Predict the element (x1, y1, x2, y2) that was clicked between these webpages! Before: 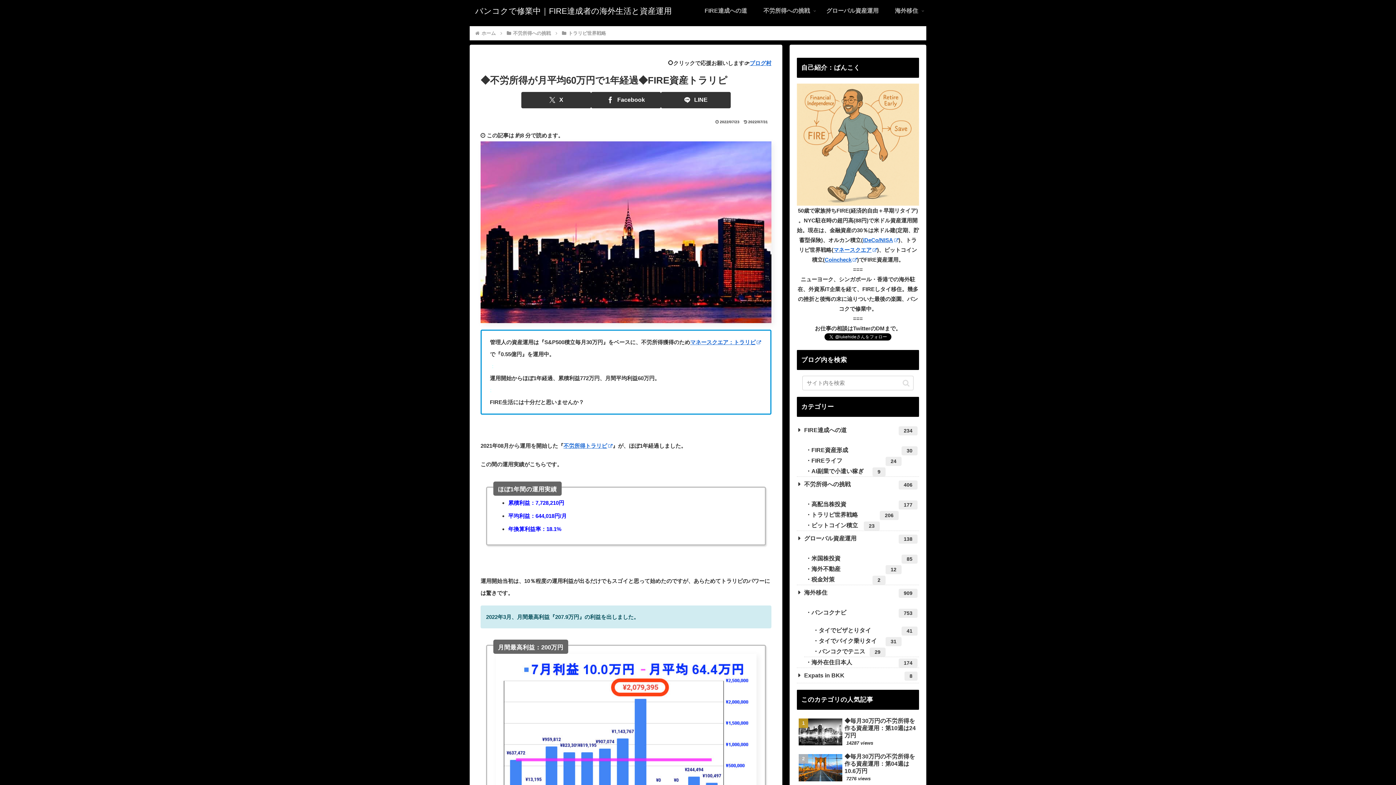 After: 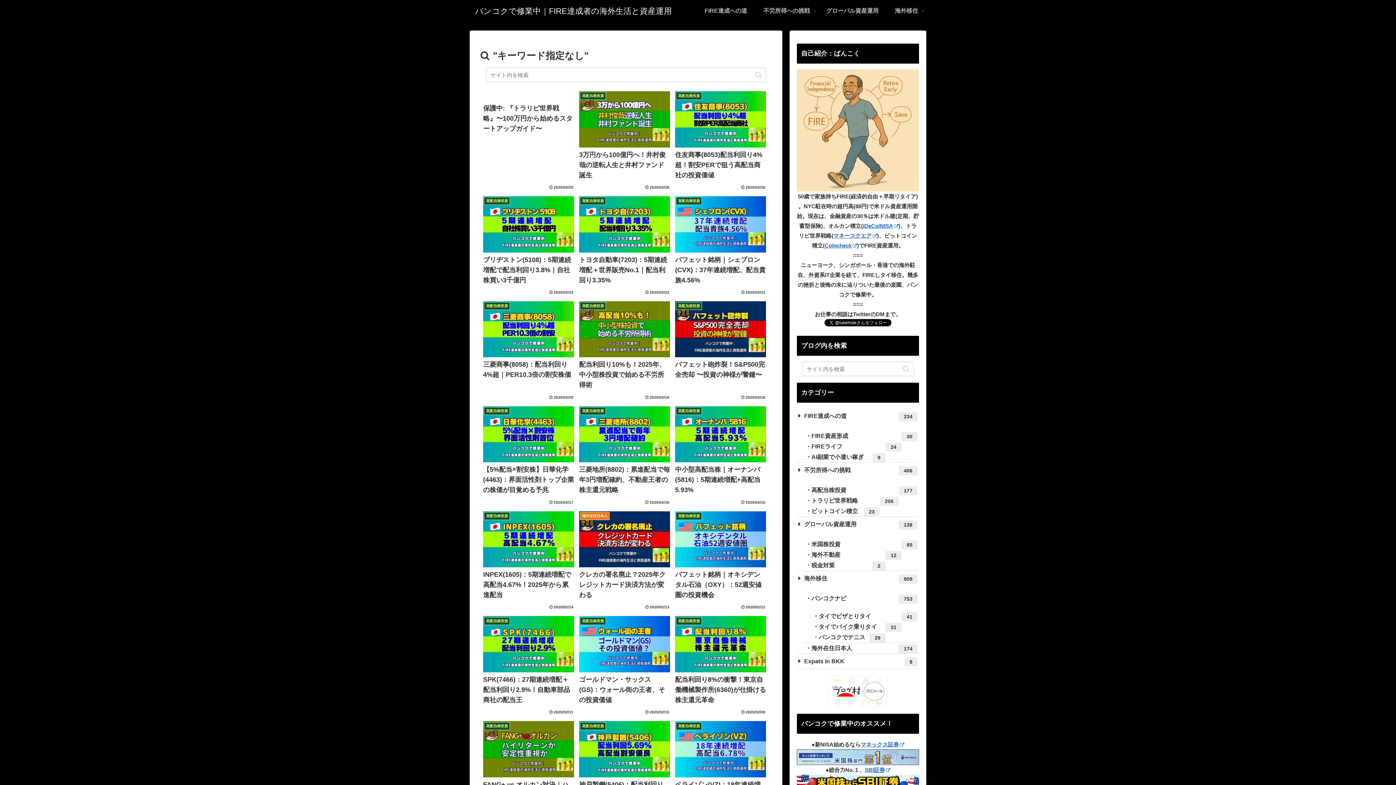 Action: bbox: (900, 375, 912, 390) label: button